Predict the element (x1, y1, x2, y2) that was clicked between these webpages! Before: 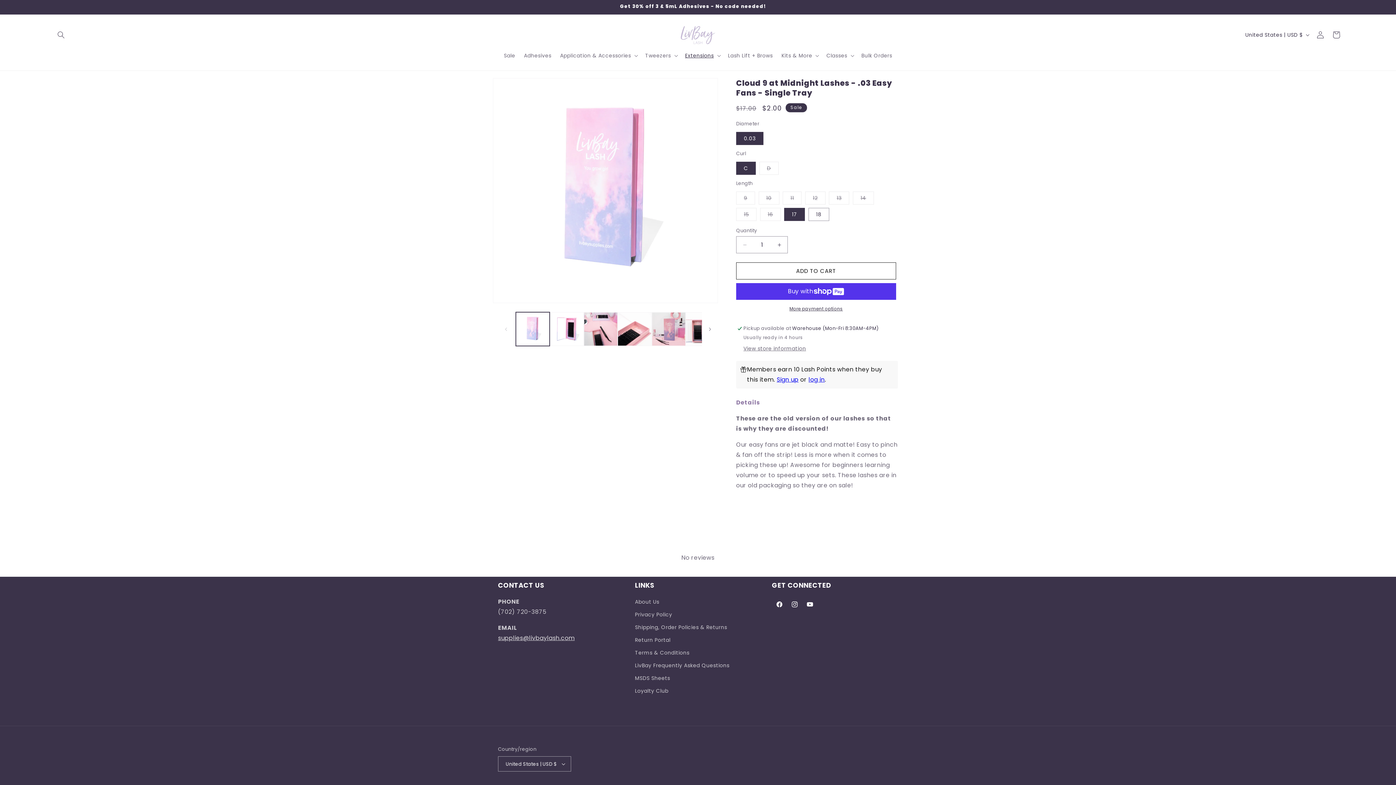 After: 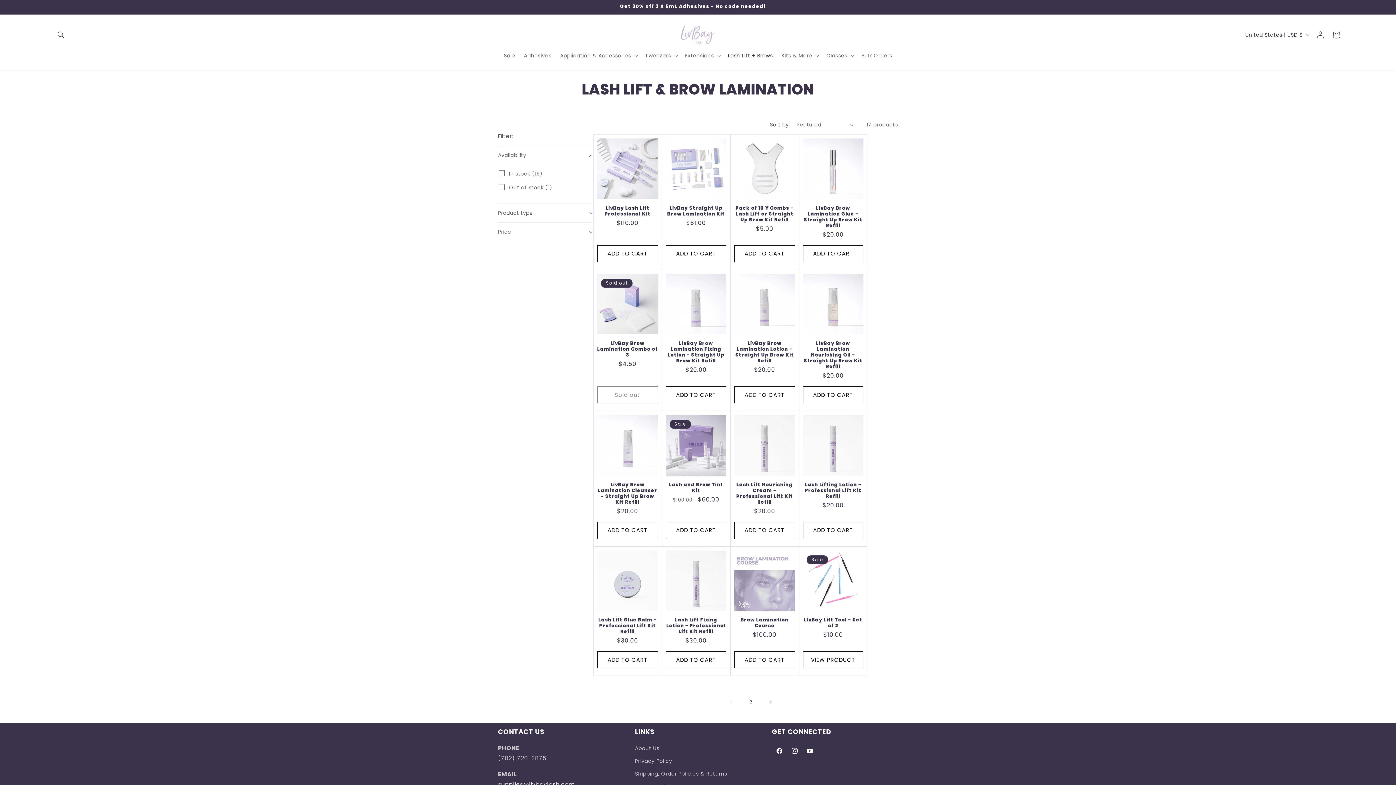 Action: bbox: (723, 48, 777, 63) label: Lash Lift + Brows